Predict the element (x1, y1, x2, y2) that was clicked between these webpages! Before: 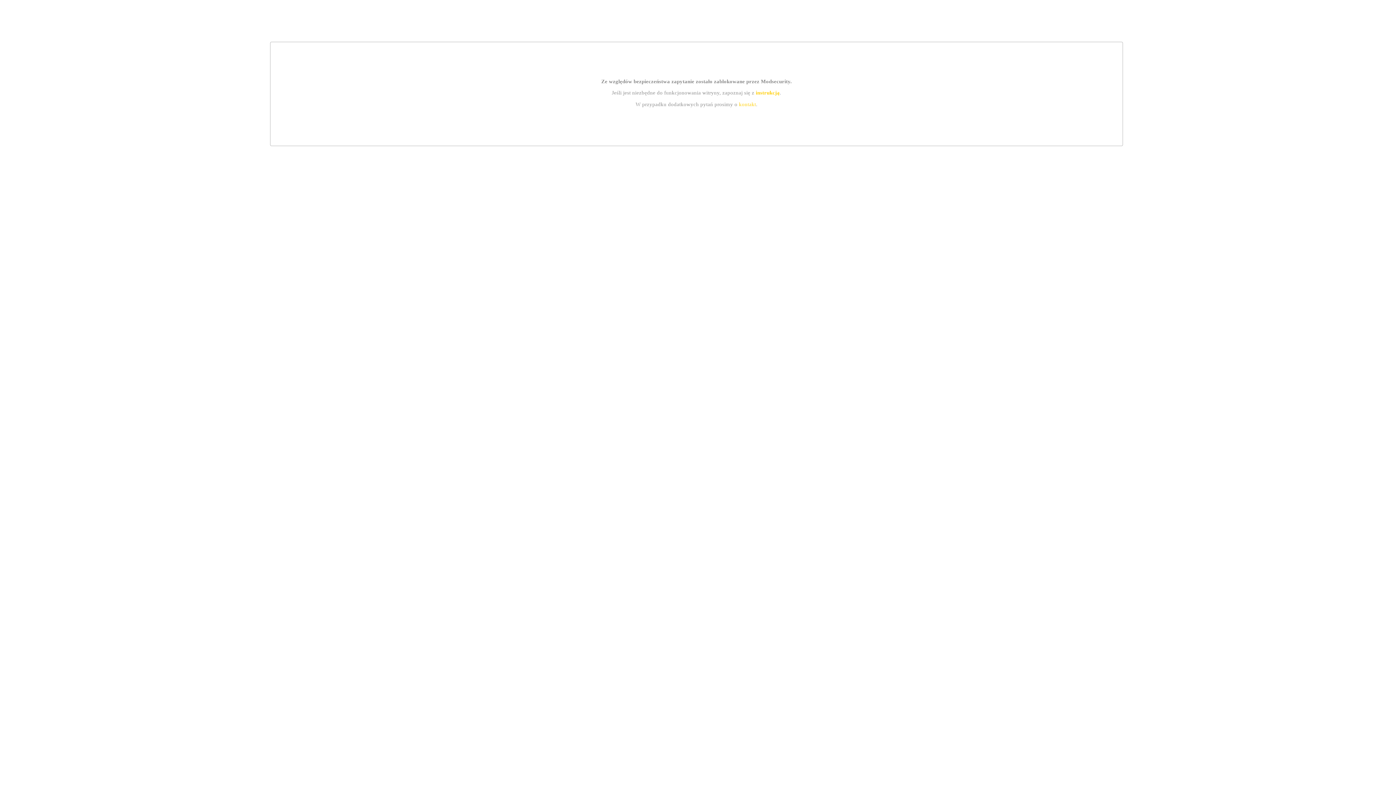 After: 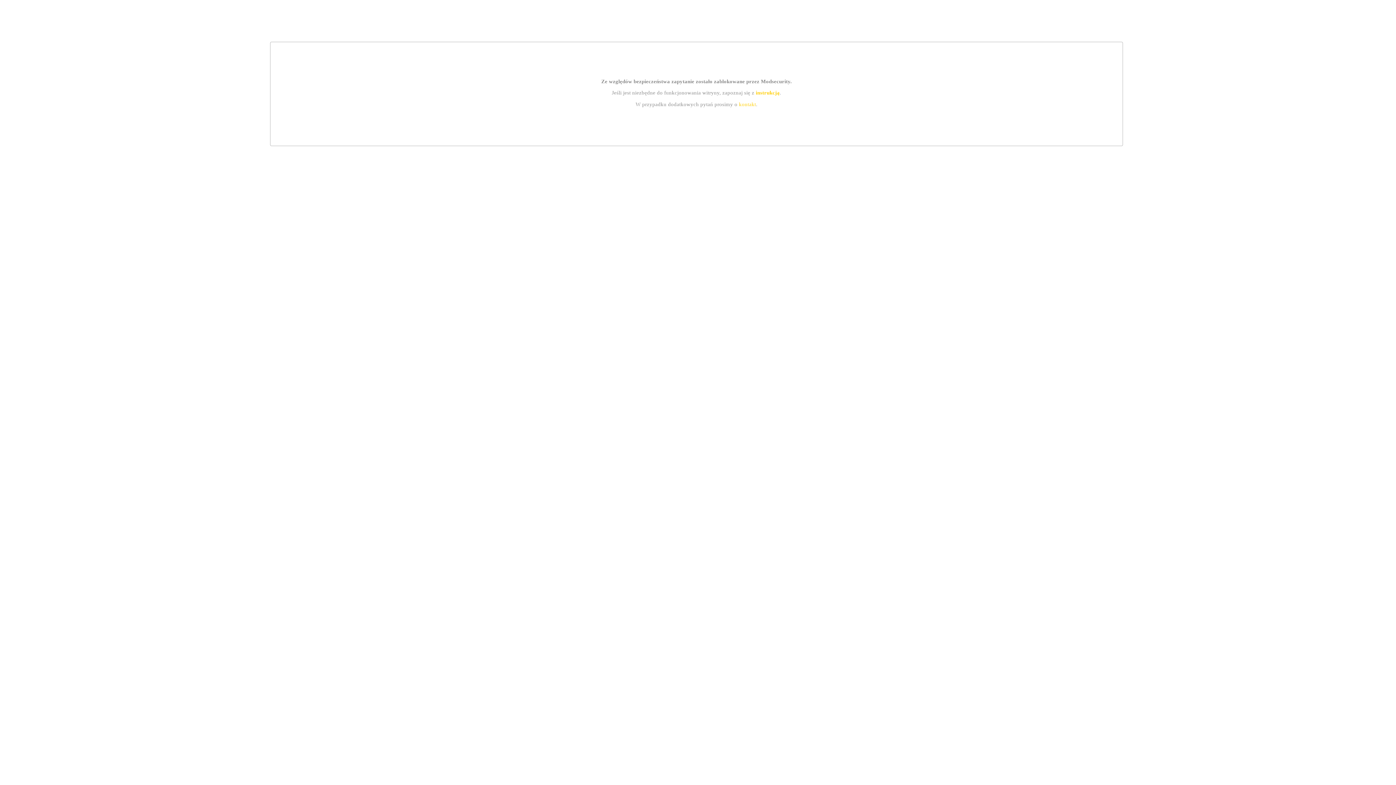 Action: bbox: (755, 89, 779, 95) label: instrukcją